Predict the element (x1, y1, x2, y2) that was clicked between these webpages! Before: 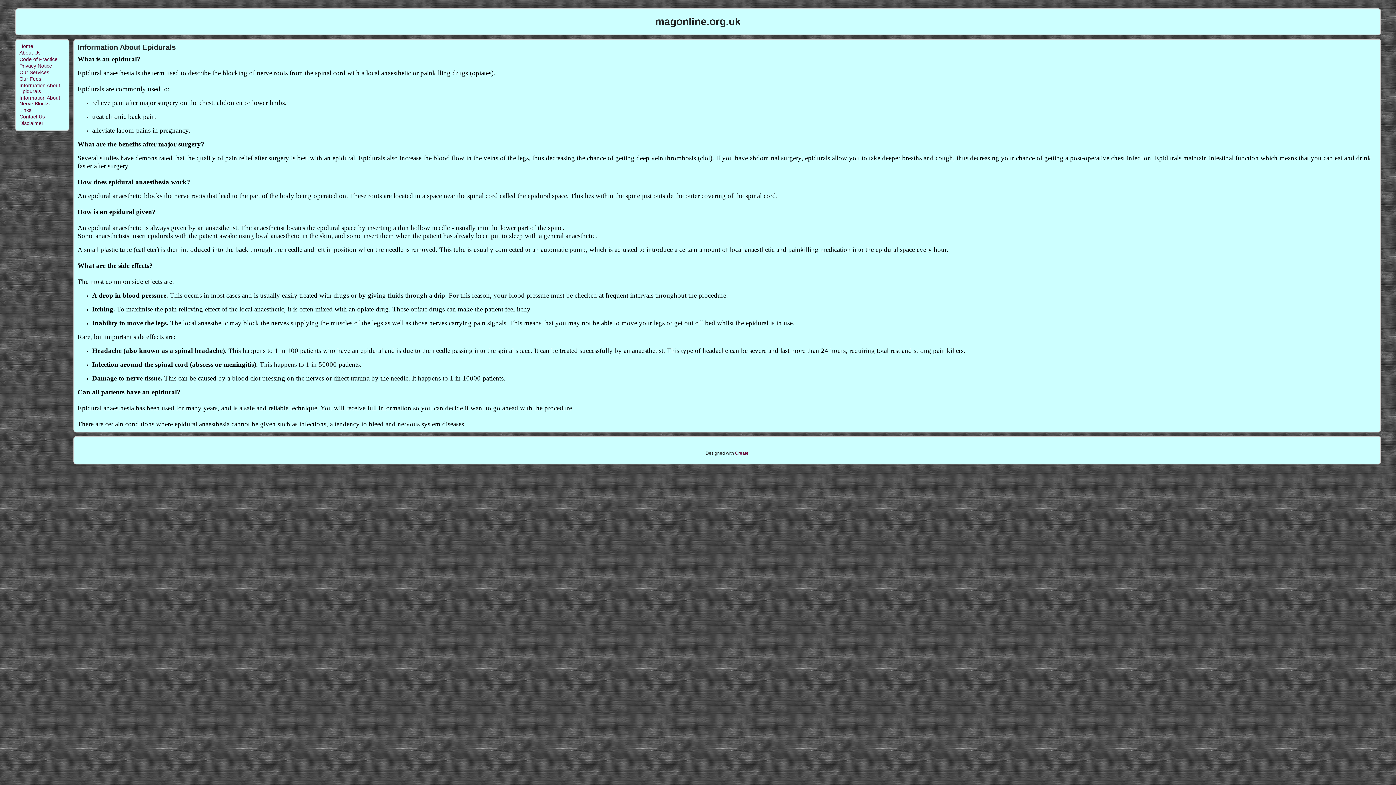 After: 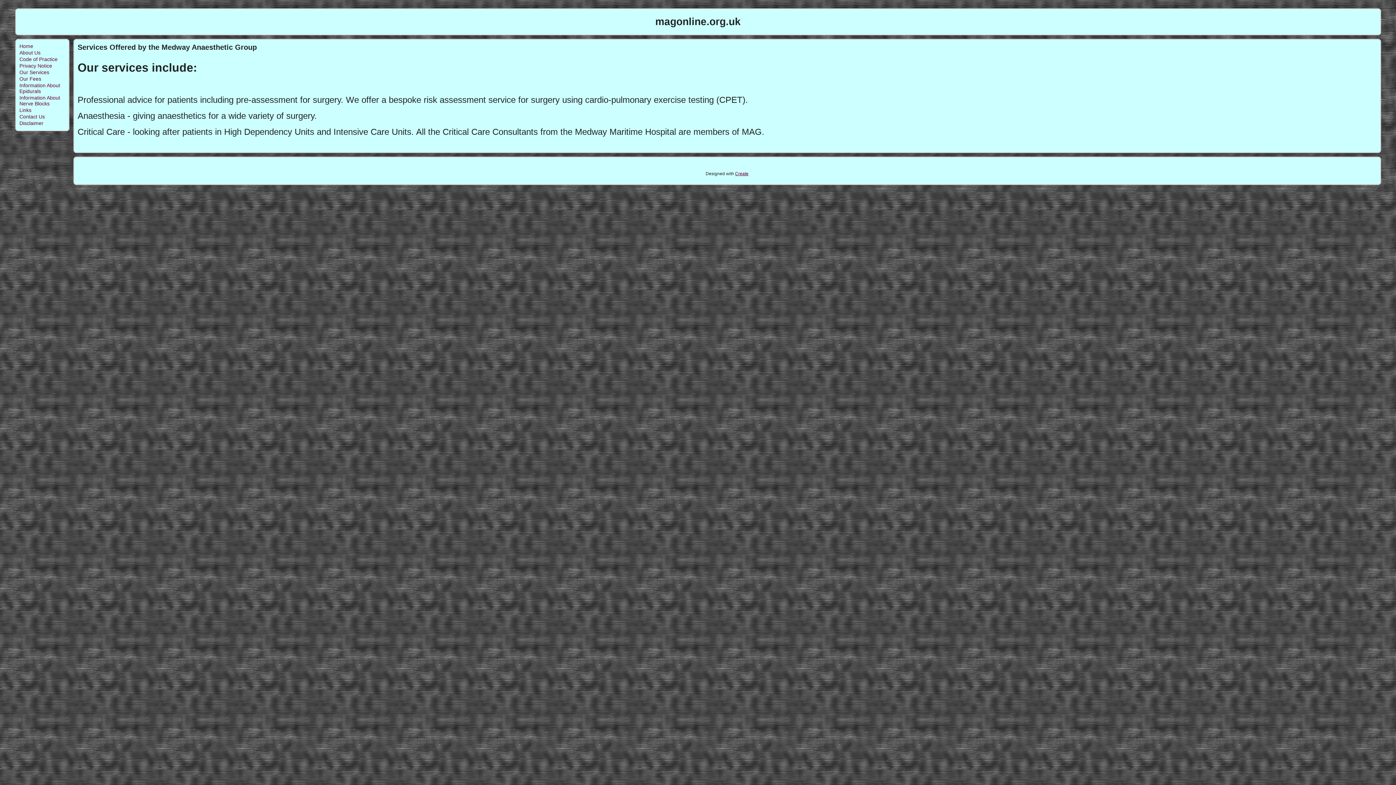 Action: label: Our Services bbox: (19, 69, 49, 75)